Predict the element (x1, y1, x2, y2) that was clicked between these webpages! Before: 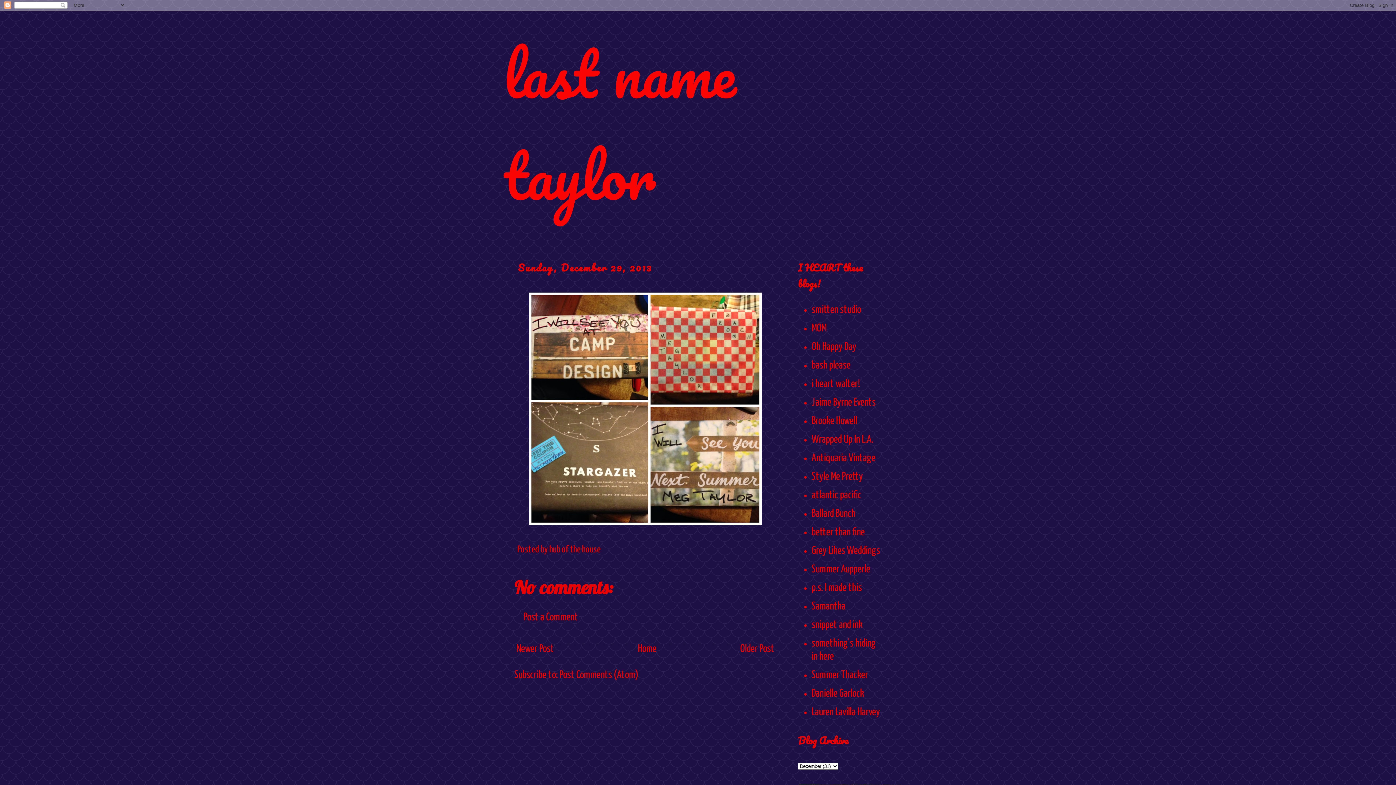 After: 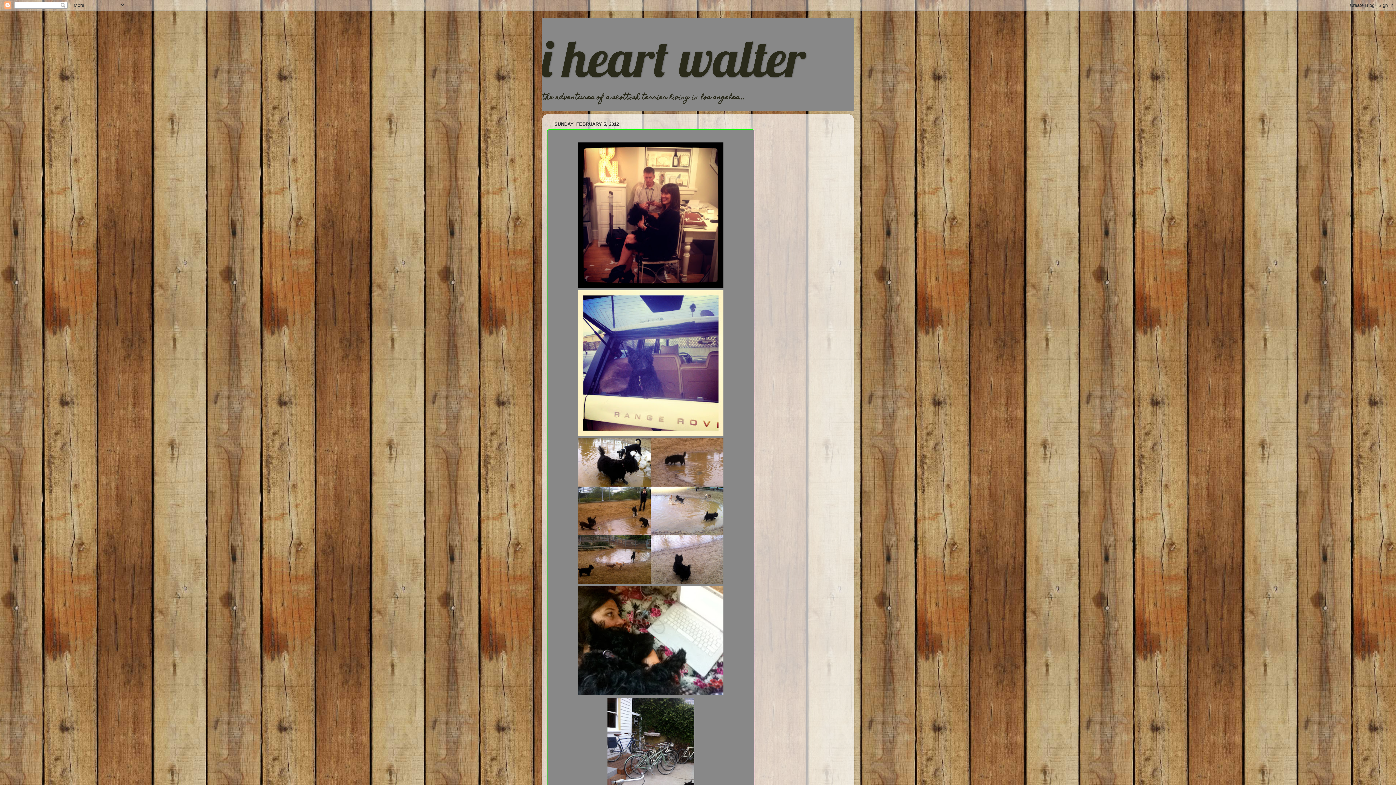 Action: label: i heart walter! bbox: (811, 379, 859, 389)